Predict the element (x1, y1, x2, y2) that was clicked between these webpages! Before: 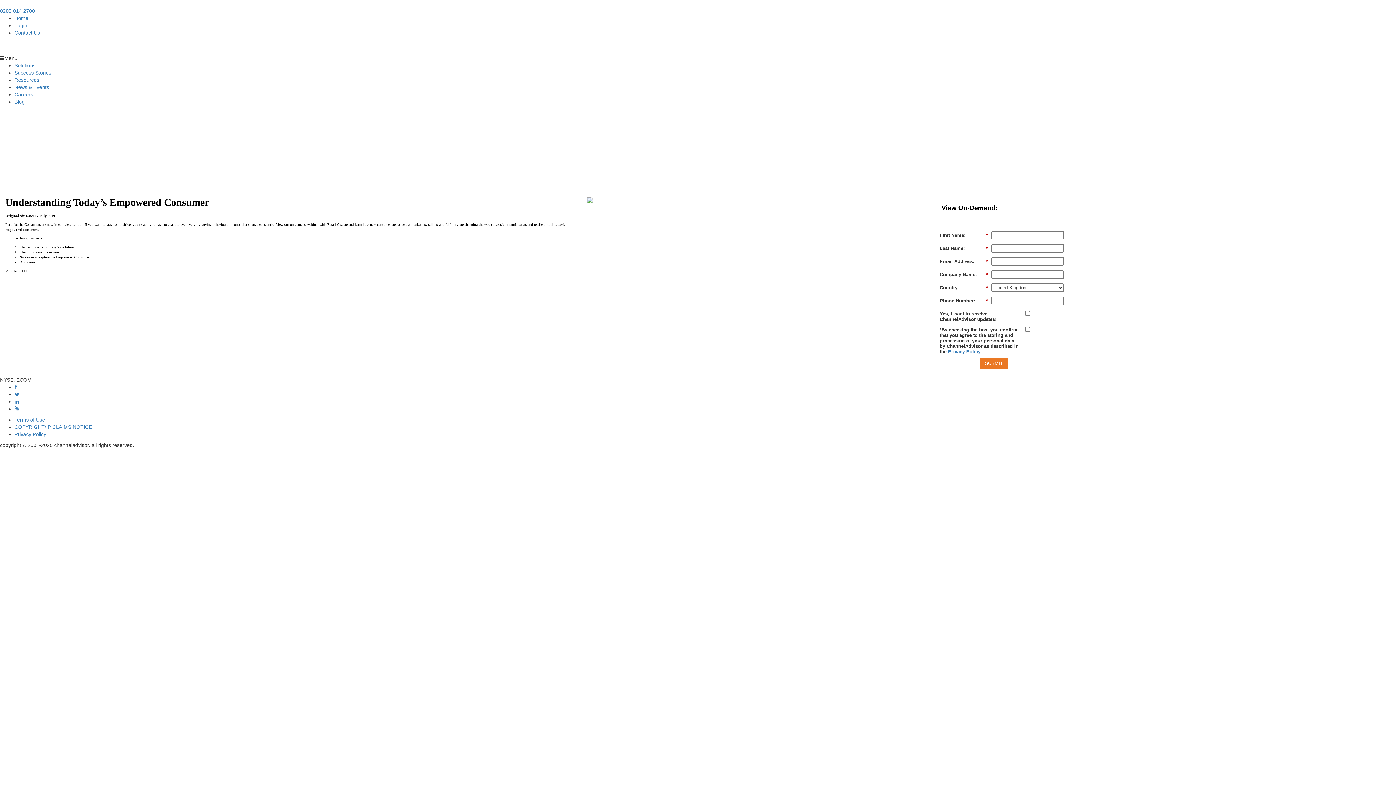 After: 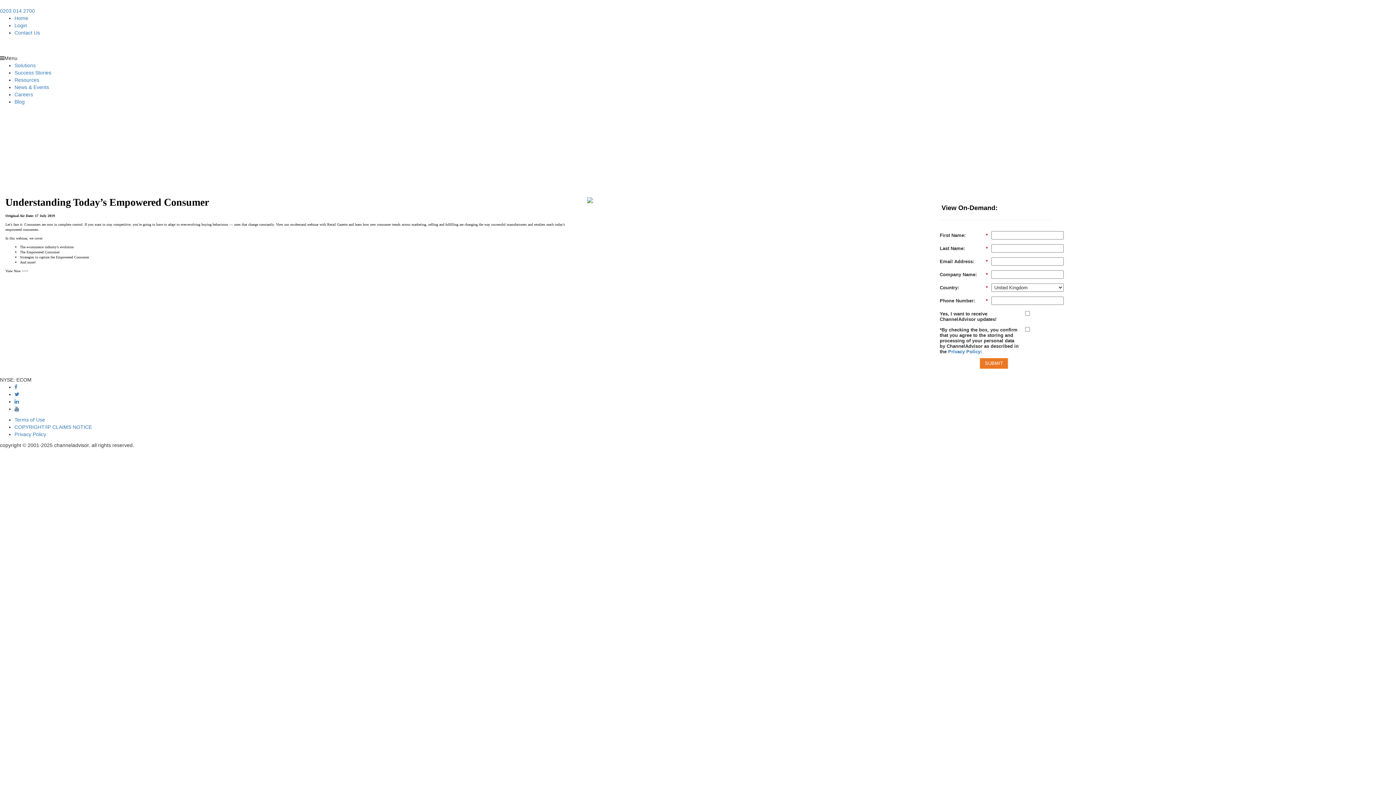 Action: bbox: (14, 406, 18, 412)